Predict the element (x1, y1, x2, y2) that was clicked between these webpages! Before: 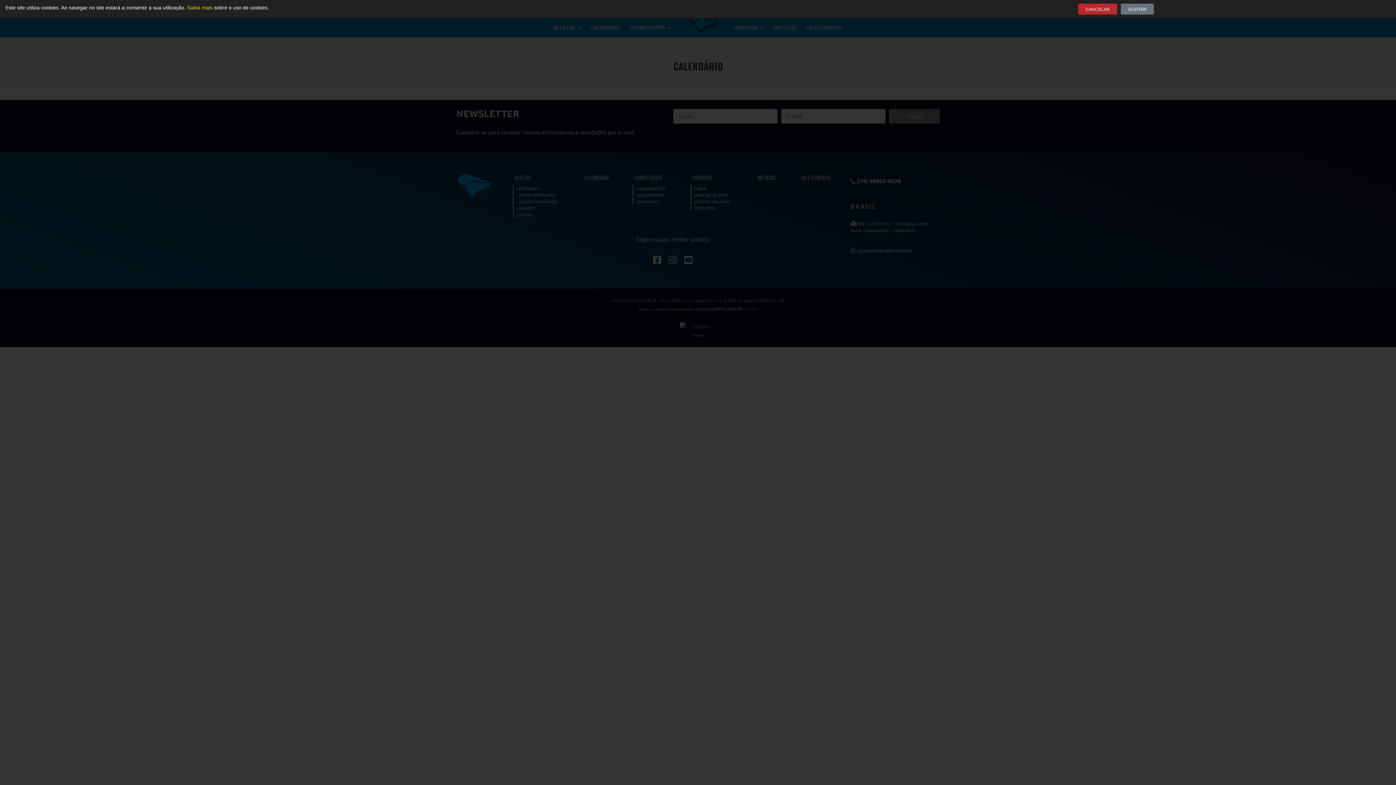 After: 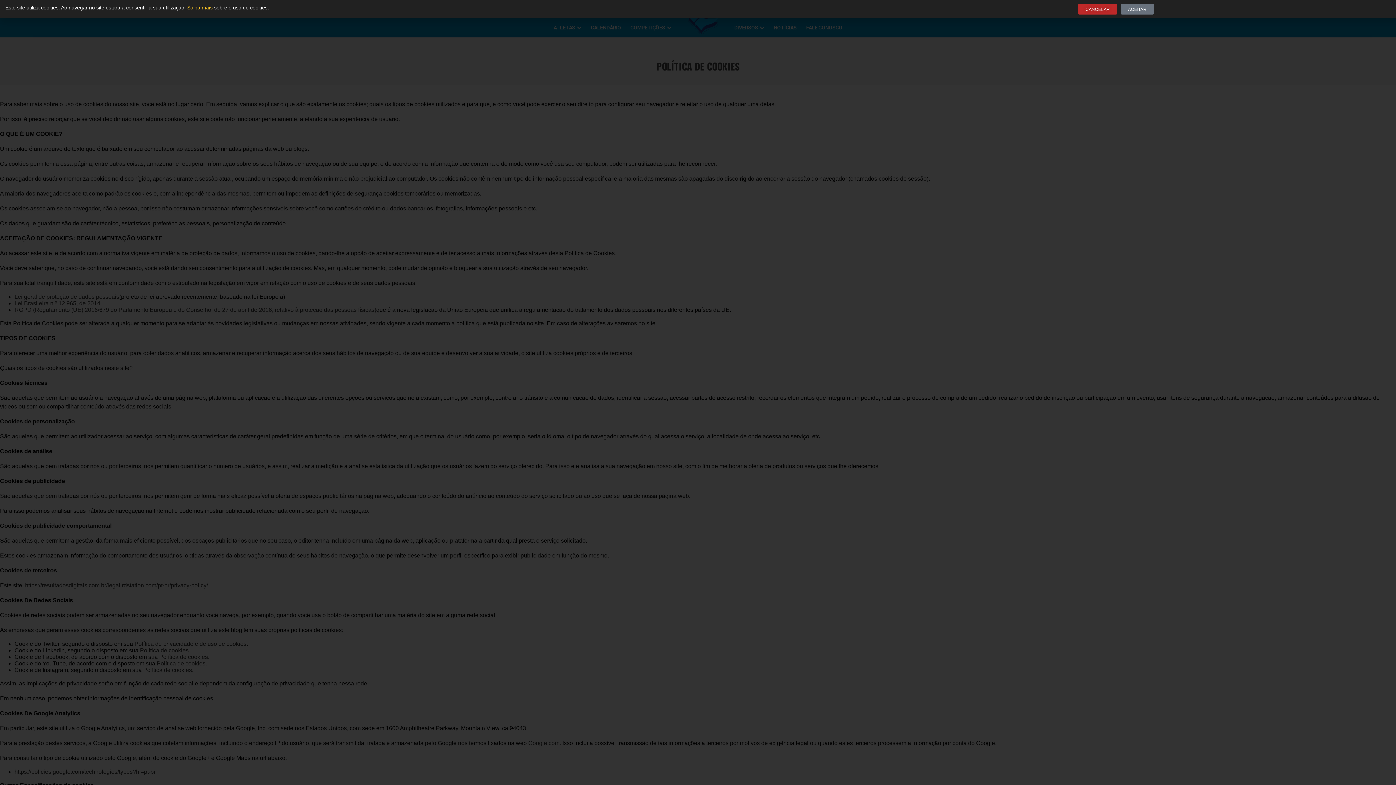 Action: bbox: (187, 4, 212, 10) label: Saiba mais